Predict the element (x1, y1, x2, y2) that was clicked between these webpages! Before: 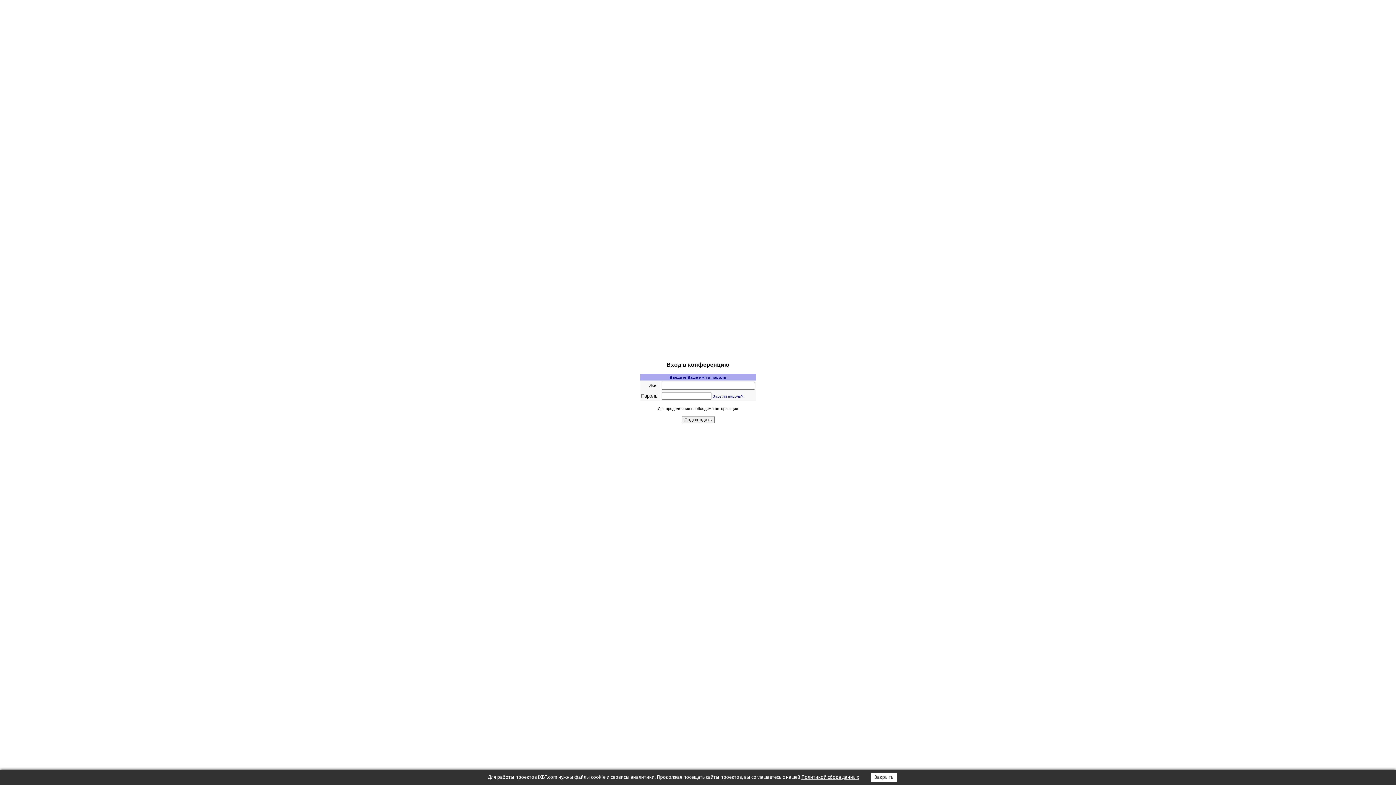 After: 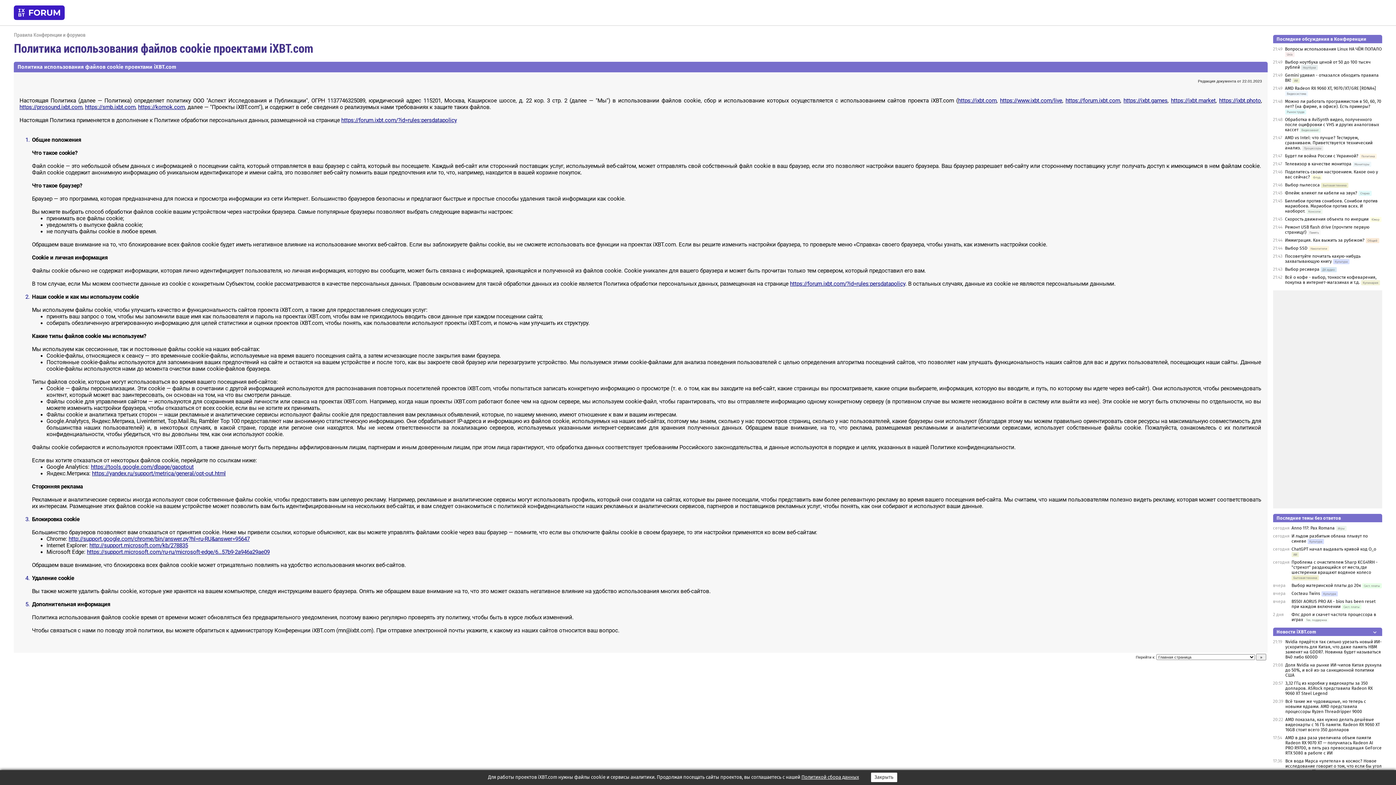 Action: bbox: (801, 774, 859, 780) label: Политикой сбора данных